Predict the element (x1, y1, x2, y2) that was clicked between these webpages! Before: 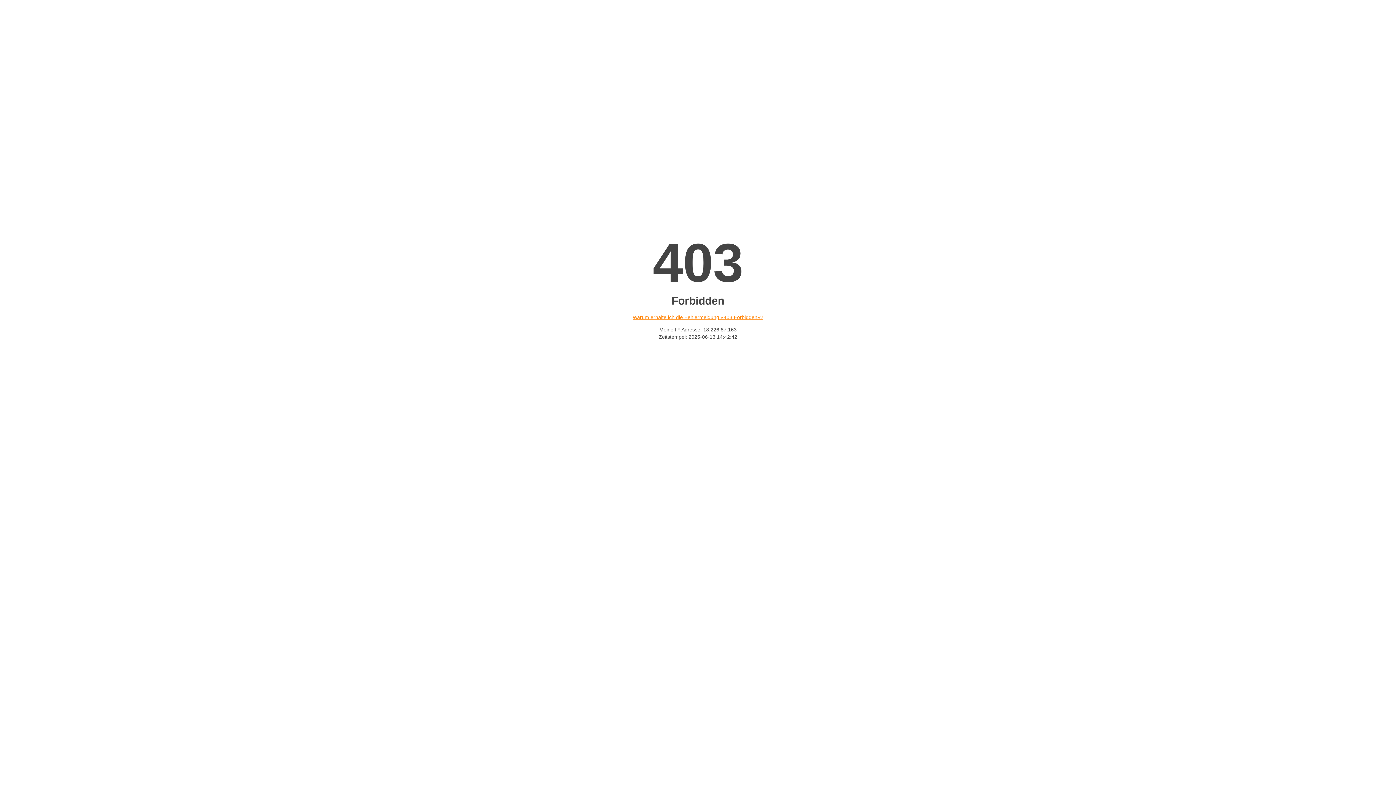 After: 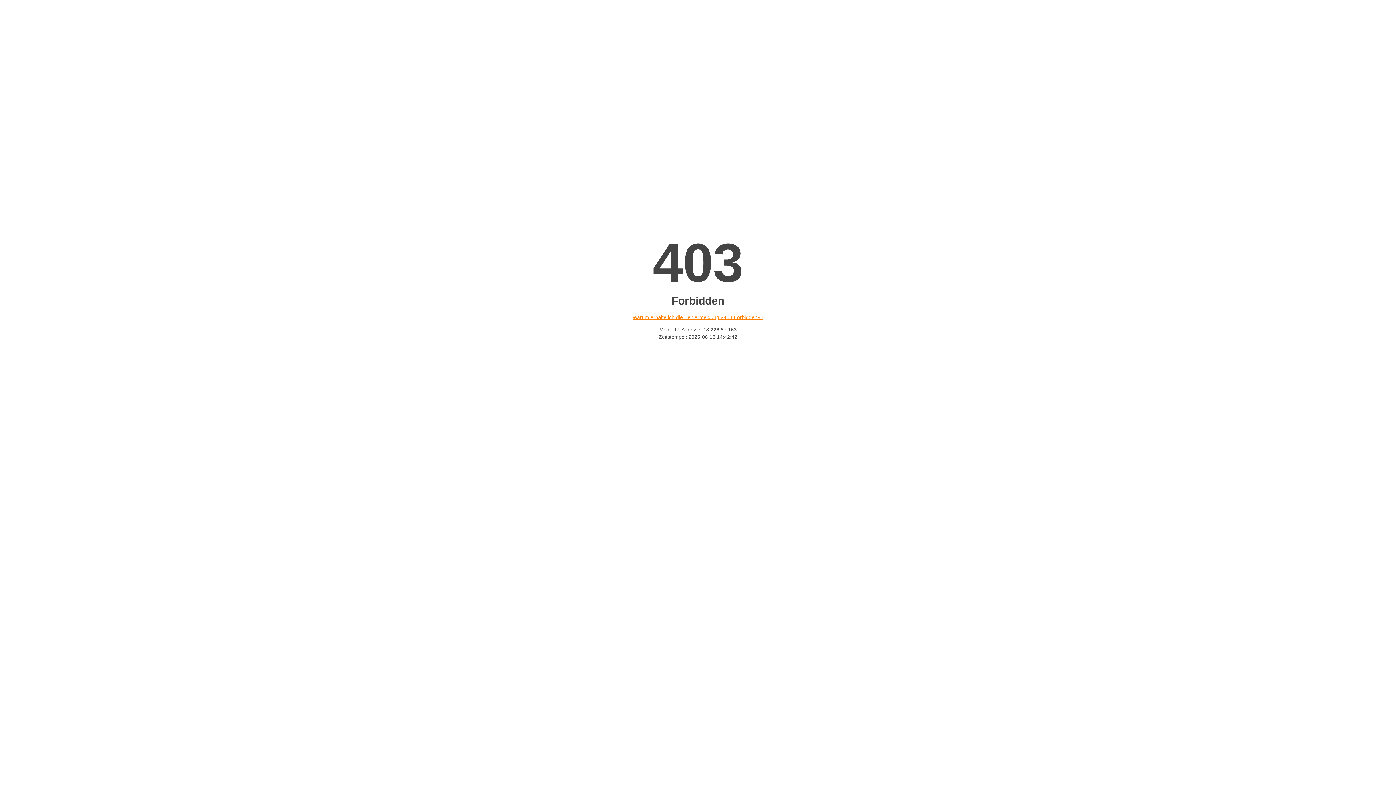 Action: label: Warum erhalte ich die Fehlermeldung «403 Forbidden»? bbox: (632, 314, 763, 320)